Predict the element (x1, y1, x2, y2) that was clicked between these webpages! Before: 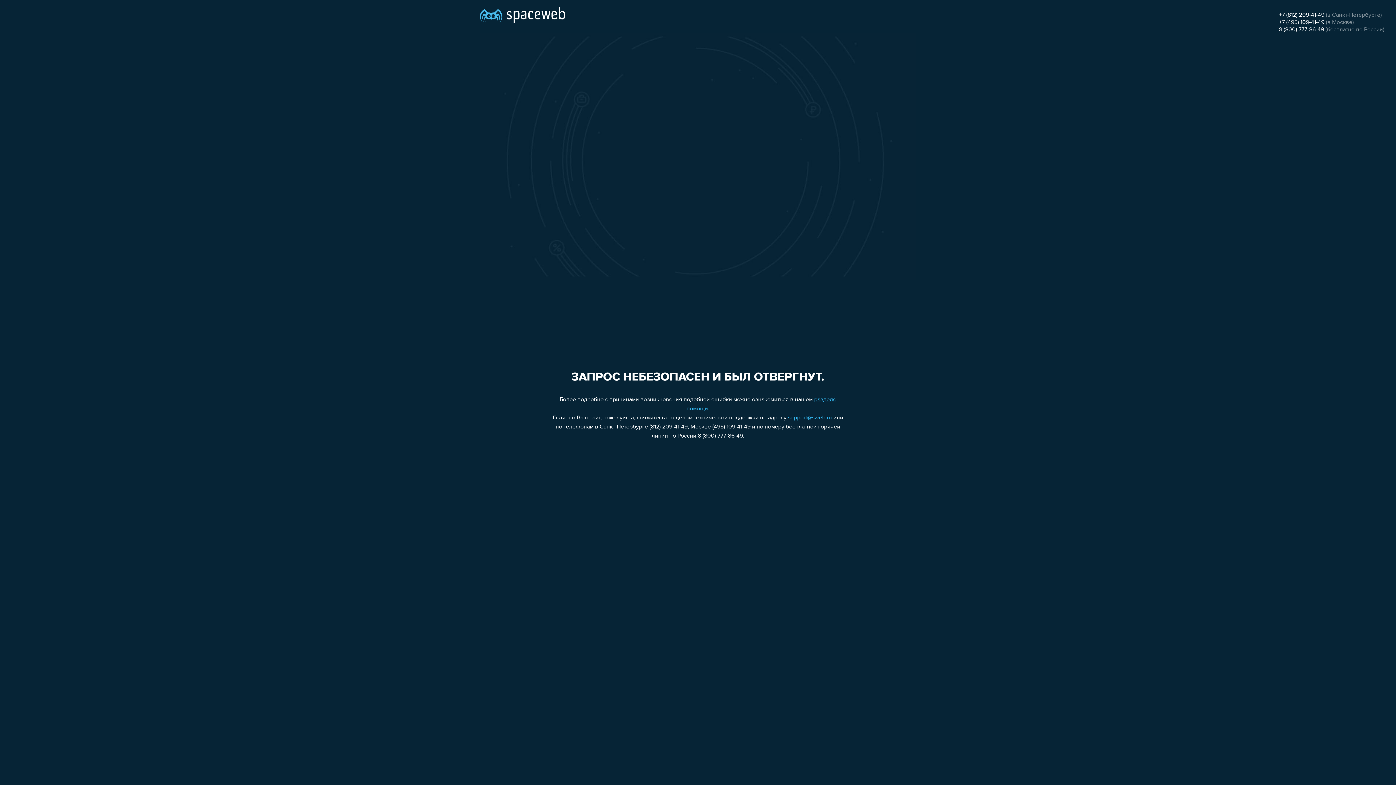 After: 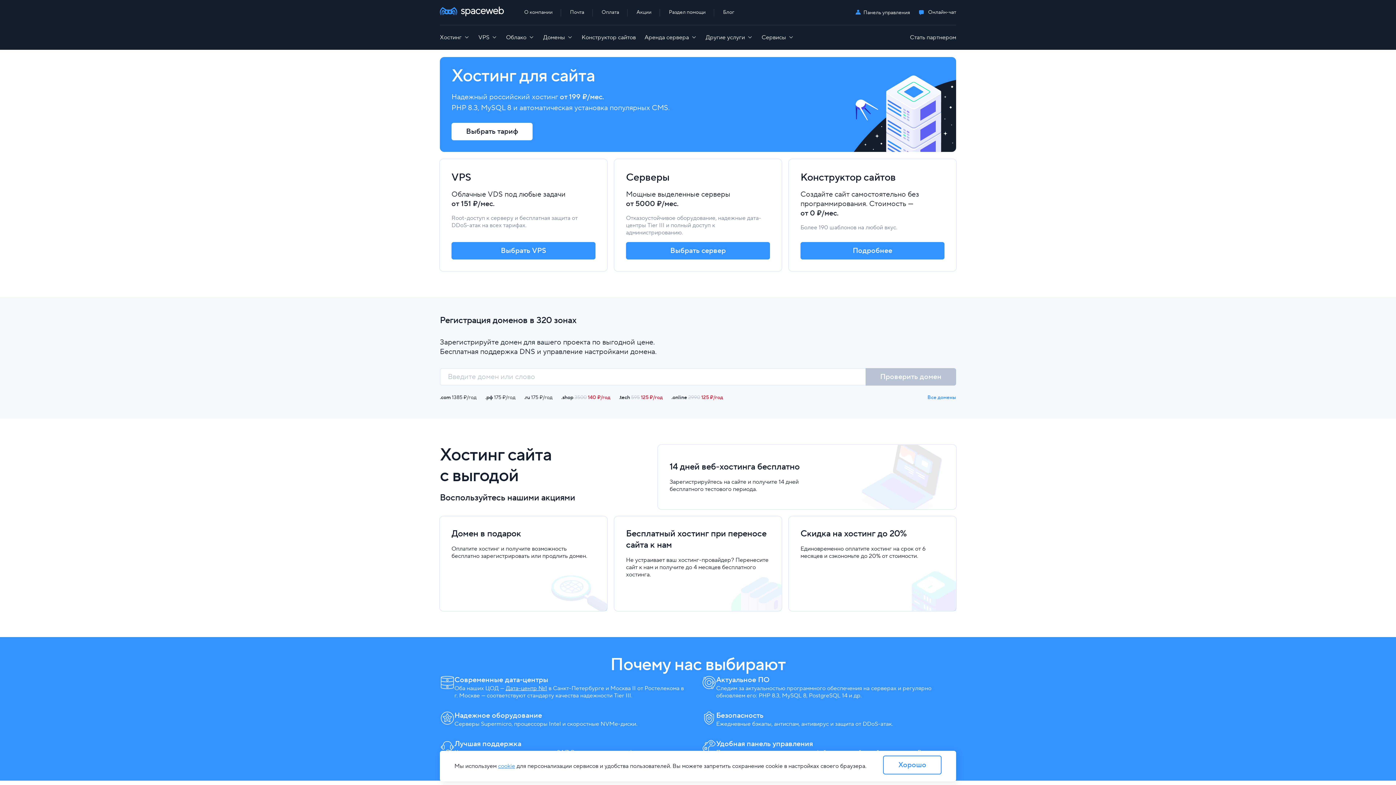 Action: bbox: (480, 0, 565, 25)